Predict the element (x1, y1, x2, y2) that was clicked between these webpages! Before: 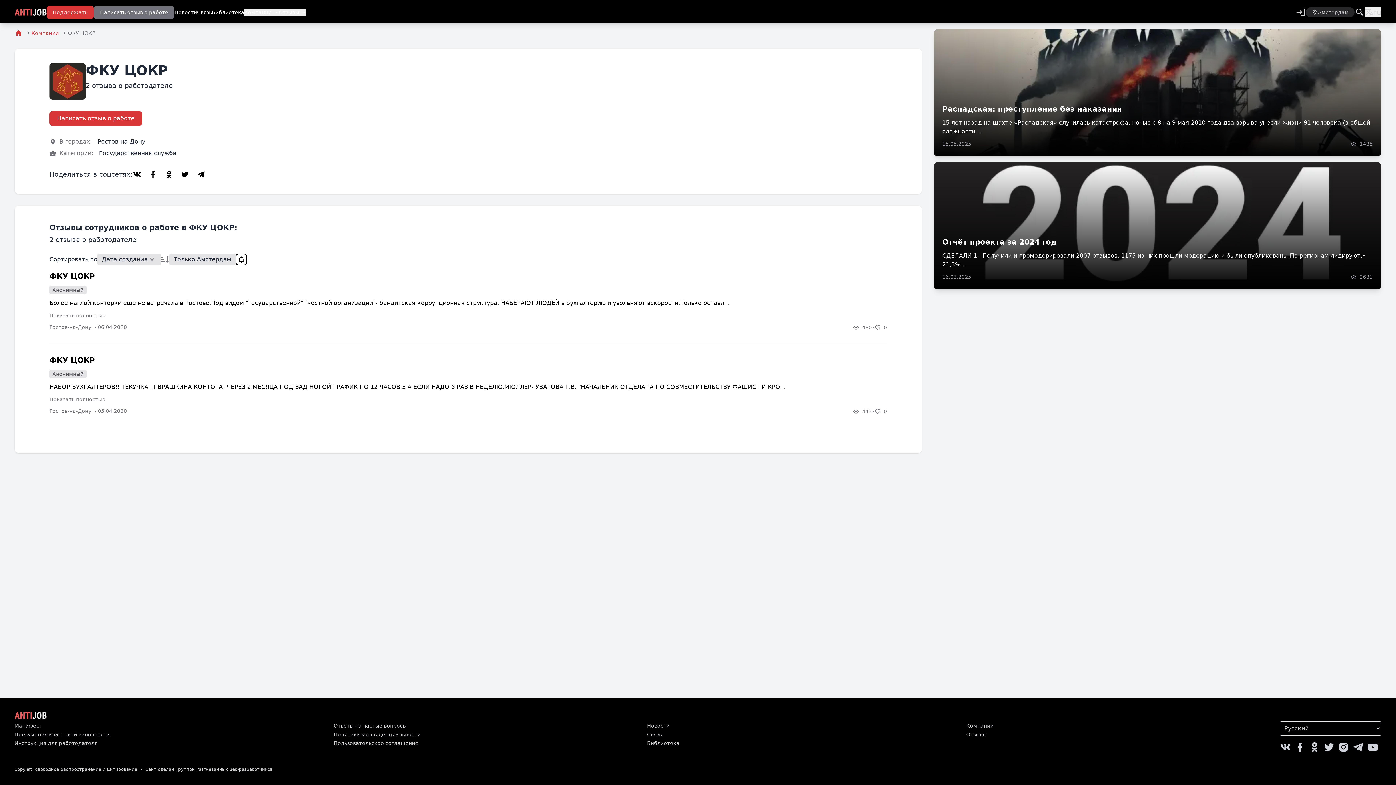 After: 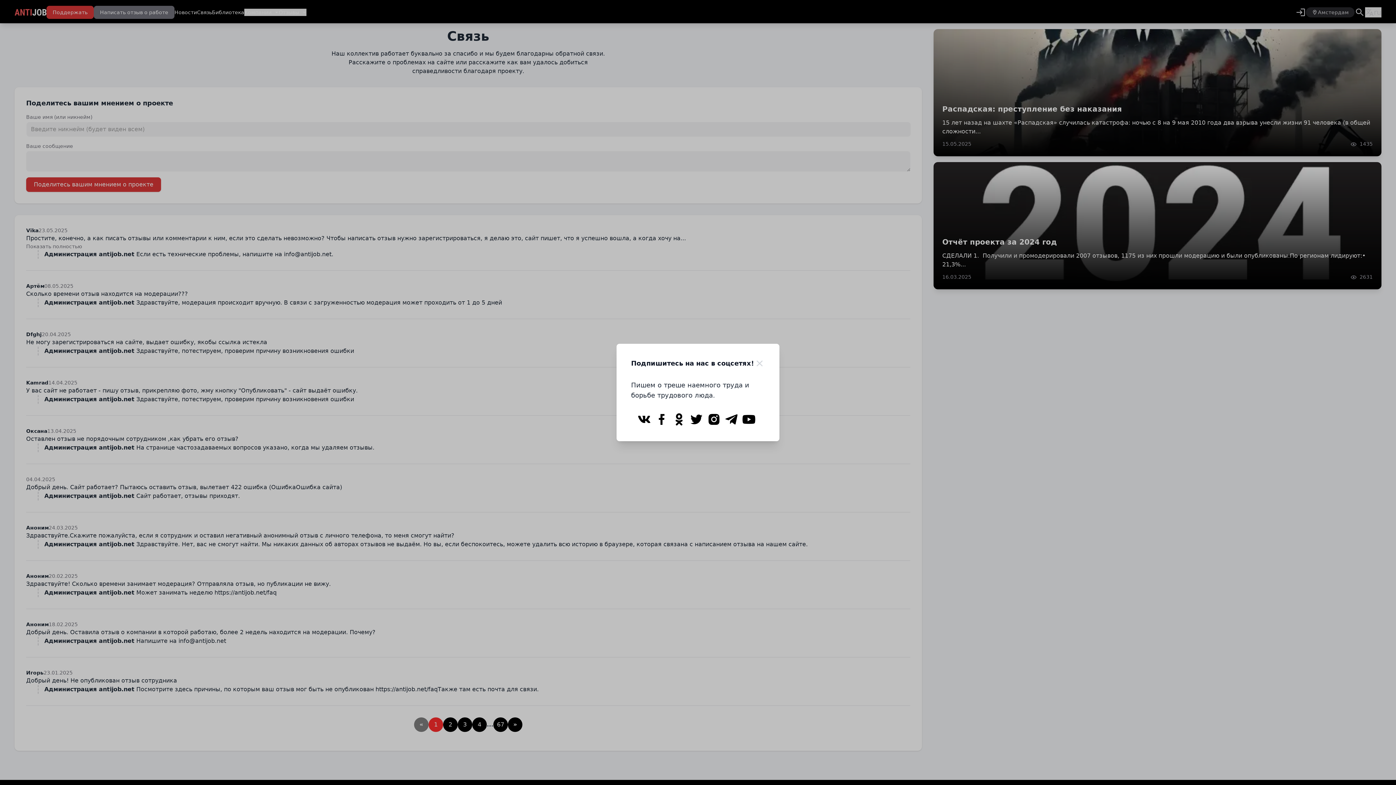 Action: label: Связь bbox: (197, 9, 212, 15)